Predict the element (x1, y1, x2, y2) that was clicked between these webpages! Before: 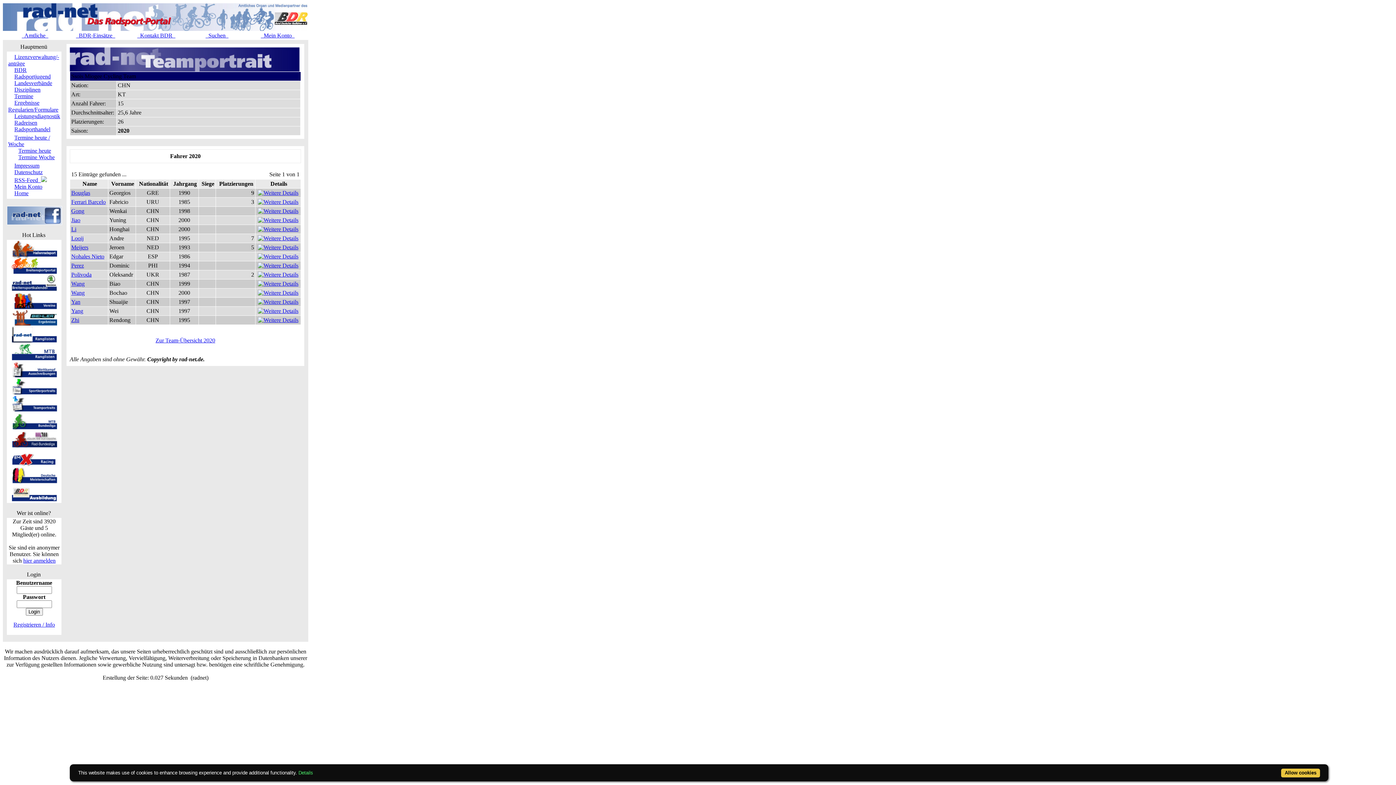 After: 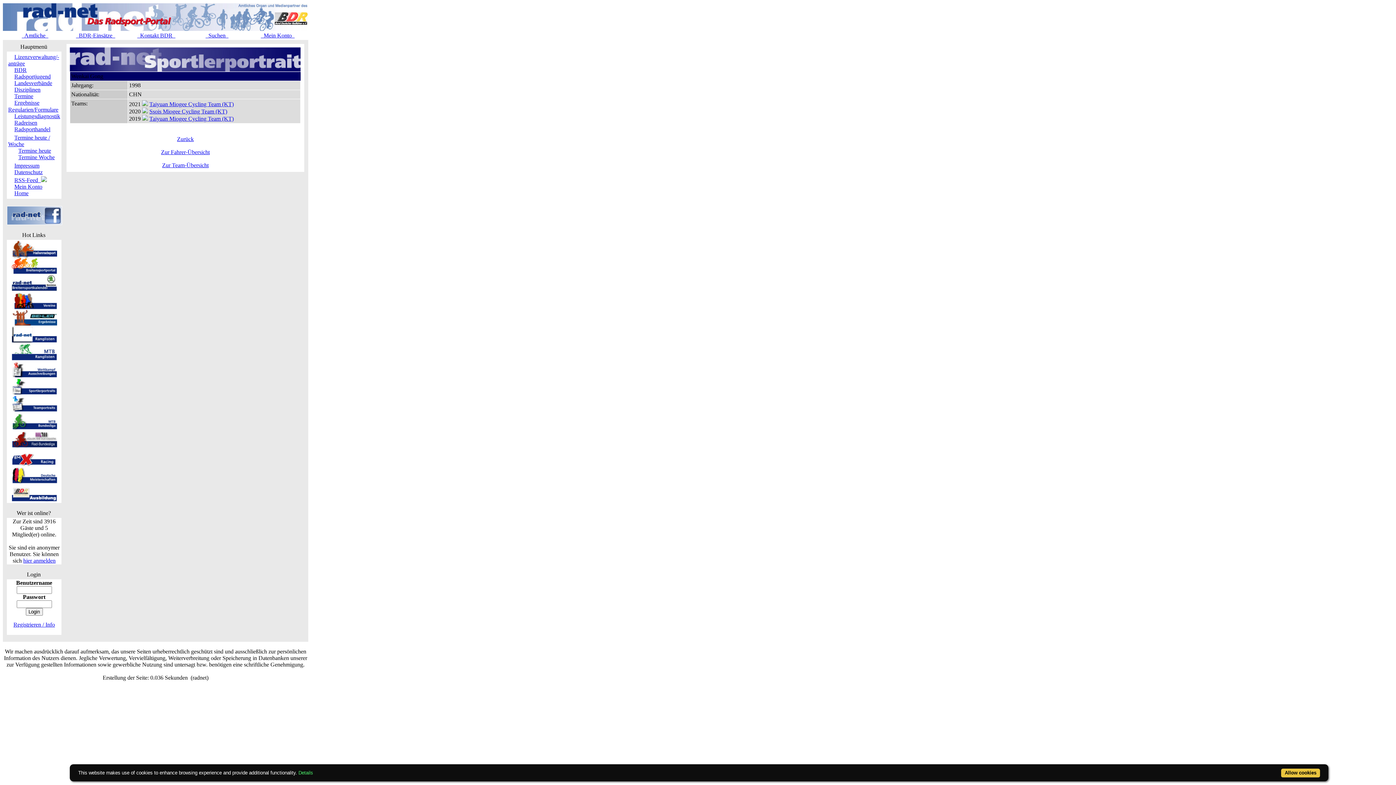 Action: label: Gong bbox: (71, 208, 84, 214)